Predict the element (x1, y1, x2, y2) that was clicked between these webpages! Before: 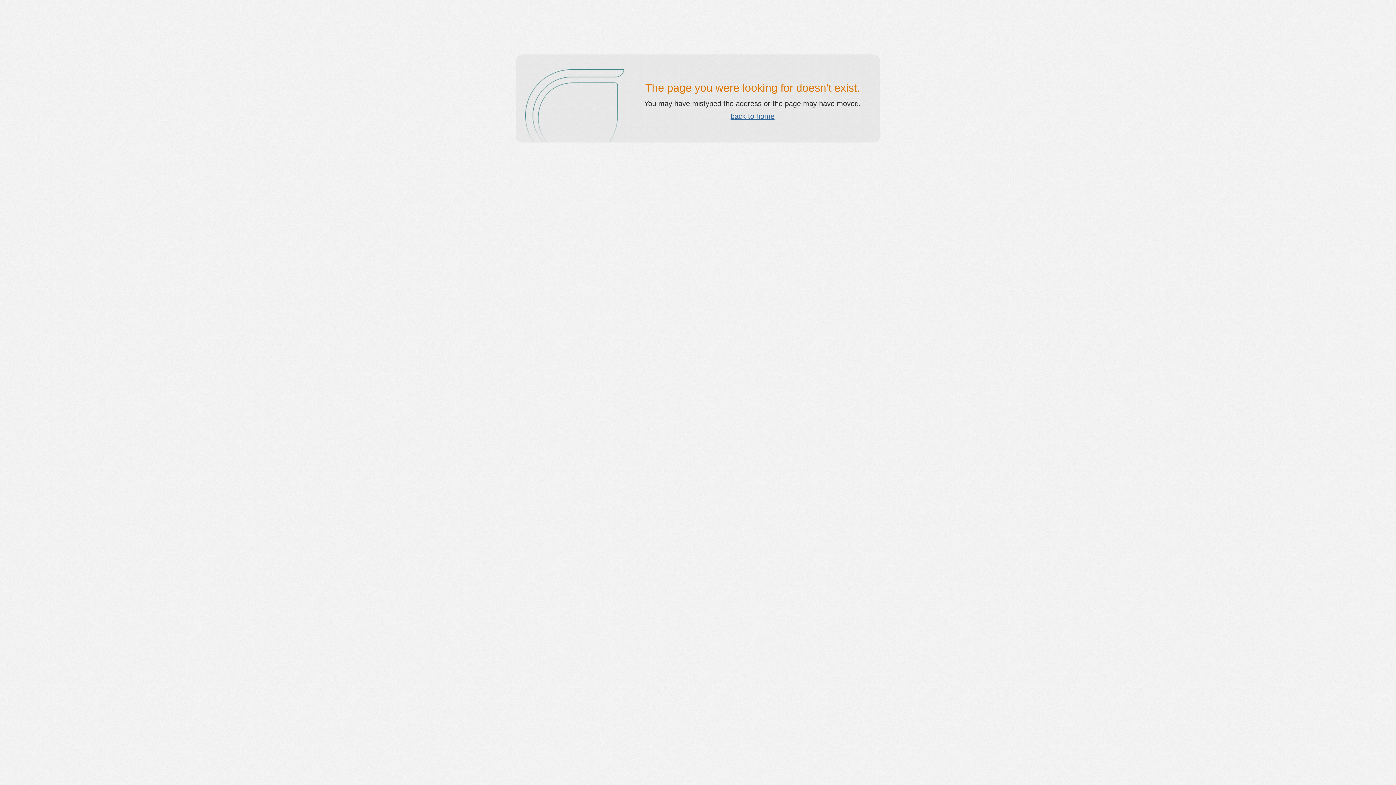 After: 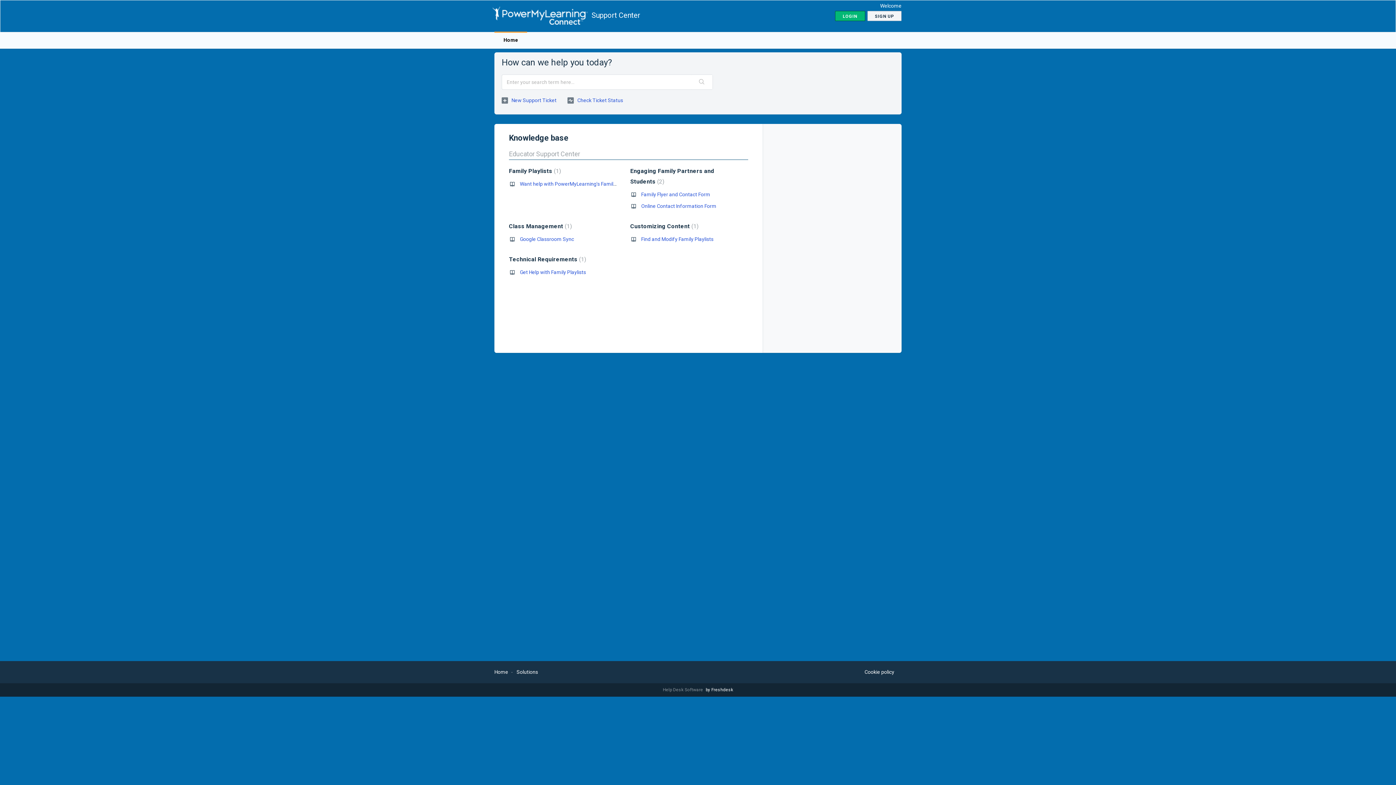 Action: bbox: (730, 112, 774, 120) label: back to home